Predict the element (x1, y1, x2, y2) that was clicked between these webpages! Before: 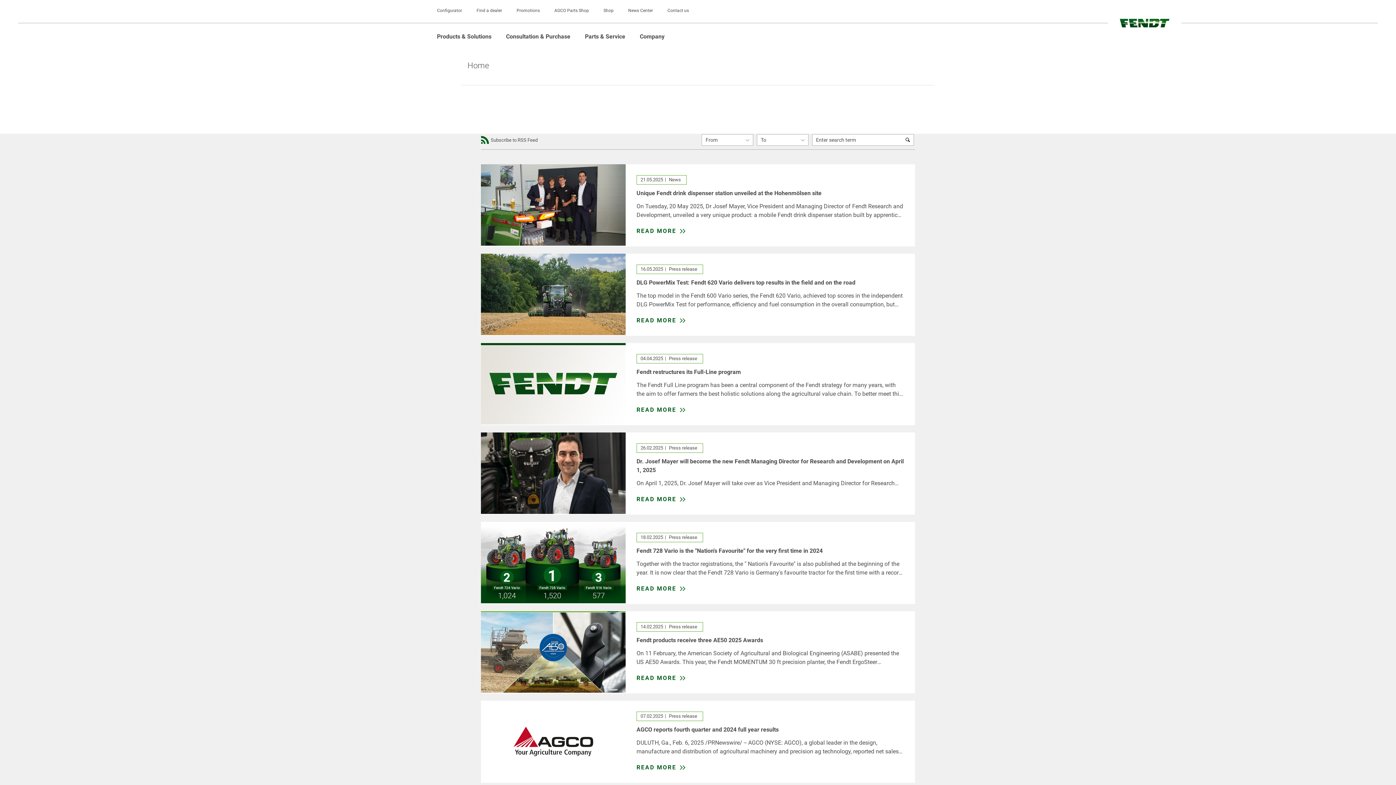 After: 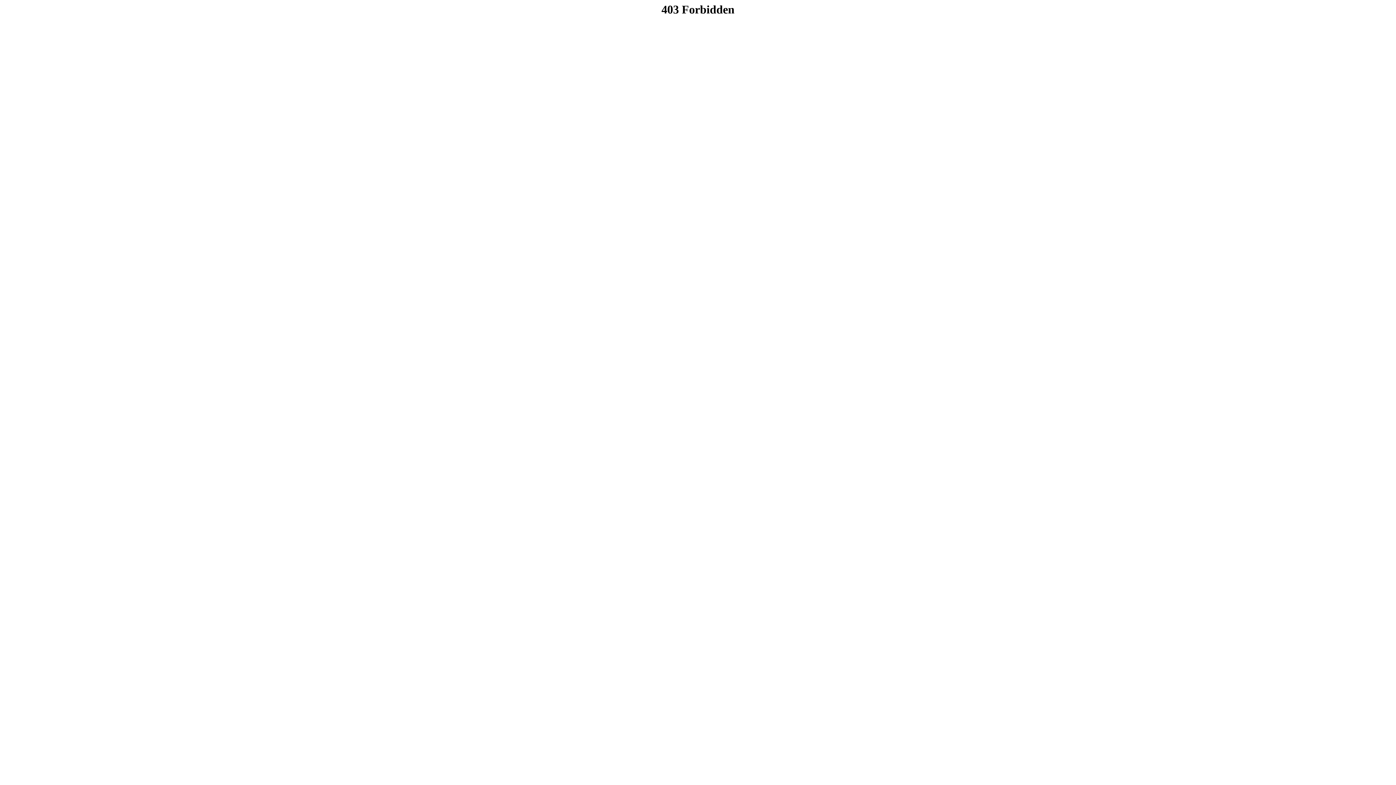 Action: label: AGCO Parts Shop bbox: (554, 7, 589, 13)